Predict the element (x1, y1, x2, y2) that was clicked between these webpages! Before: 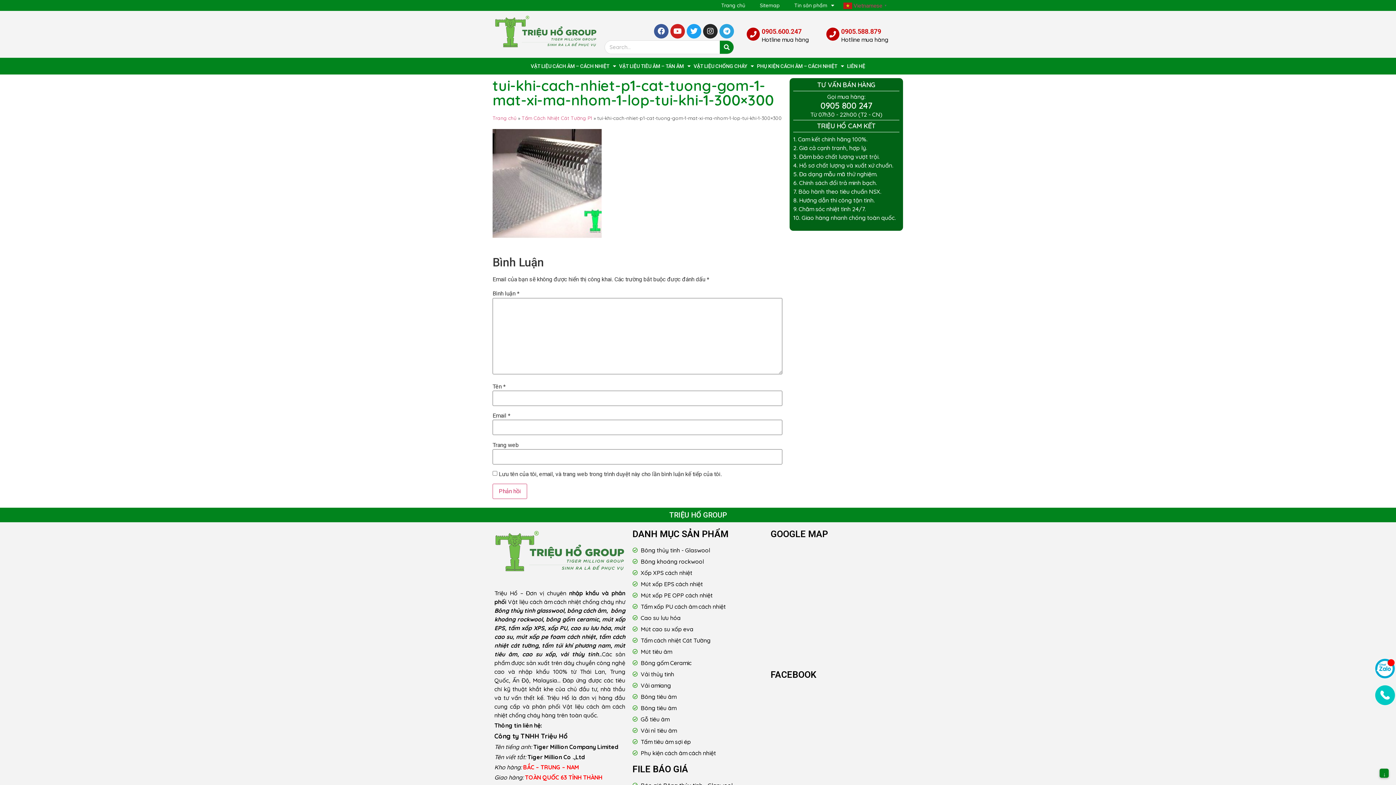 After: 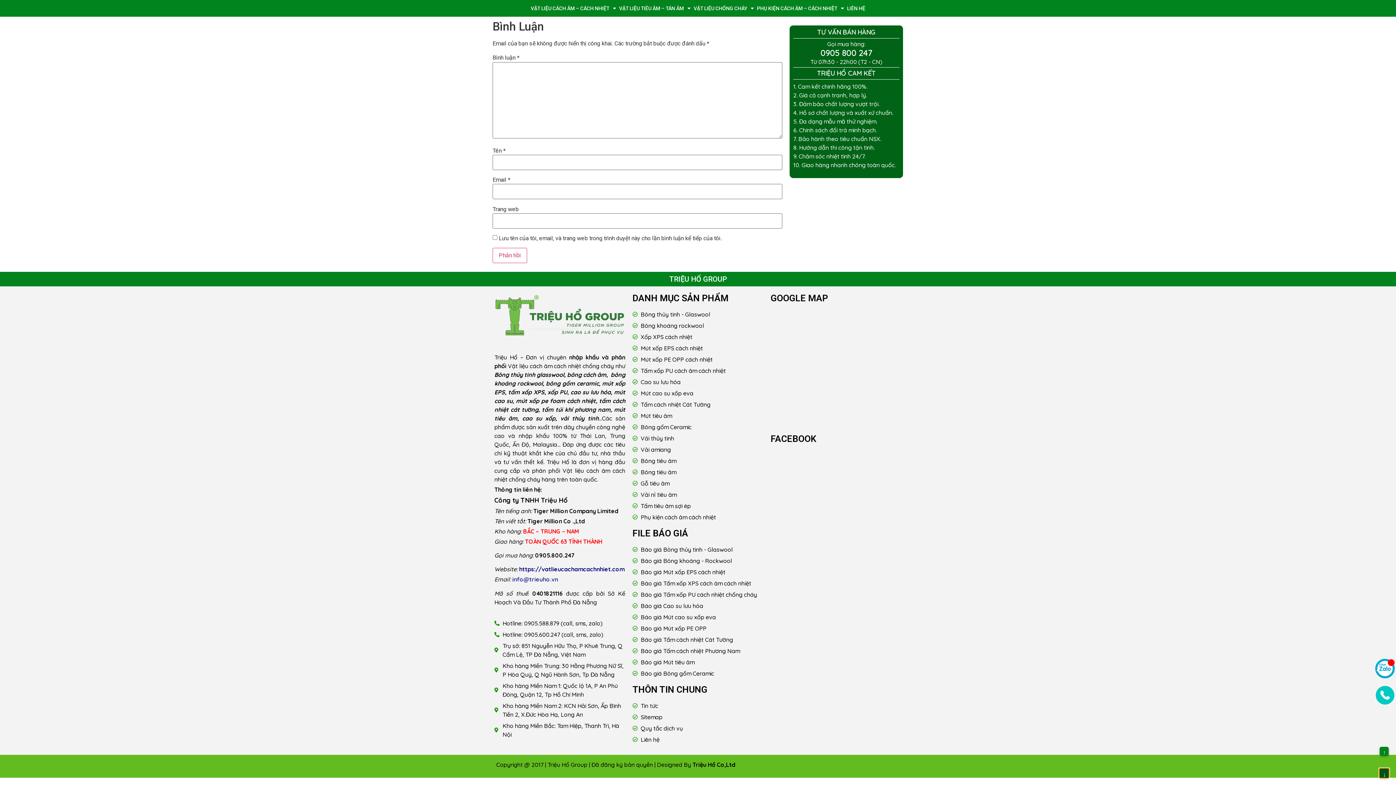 Action: bbox: (1380, 769, 1389, 778) label: ↓